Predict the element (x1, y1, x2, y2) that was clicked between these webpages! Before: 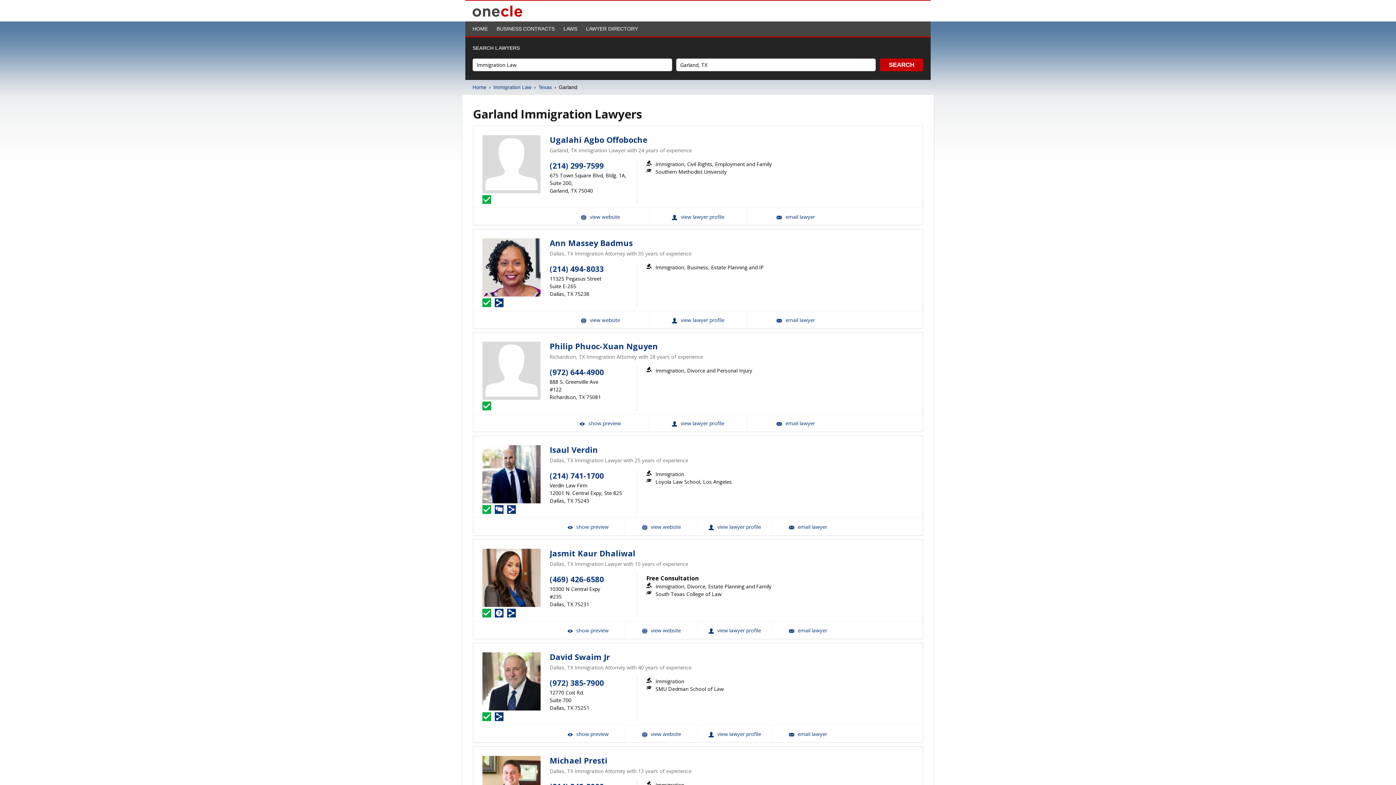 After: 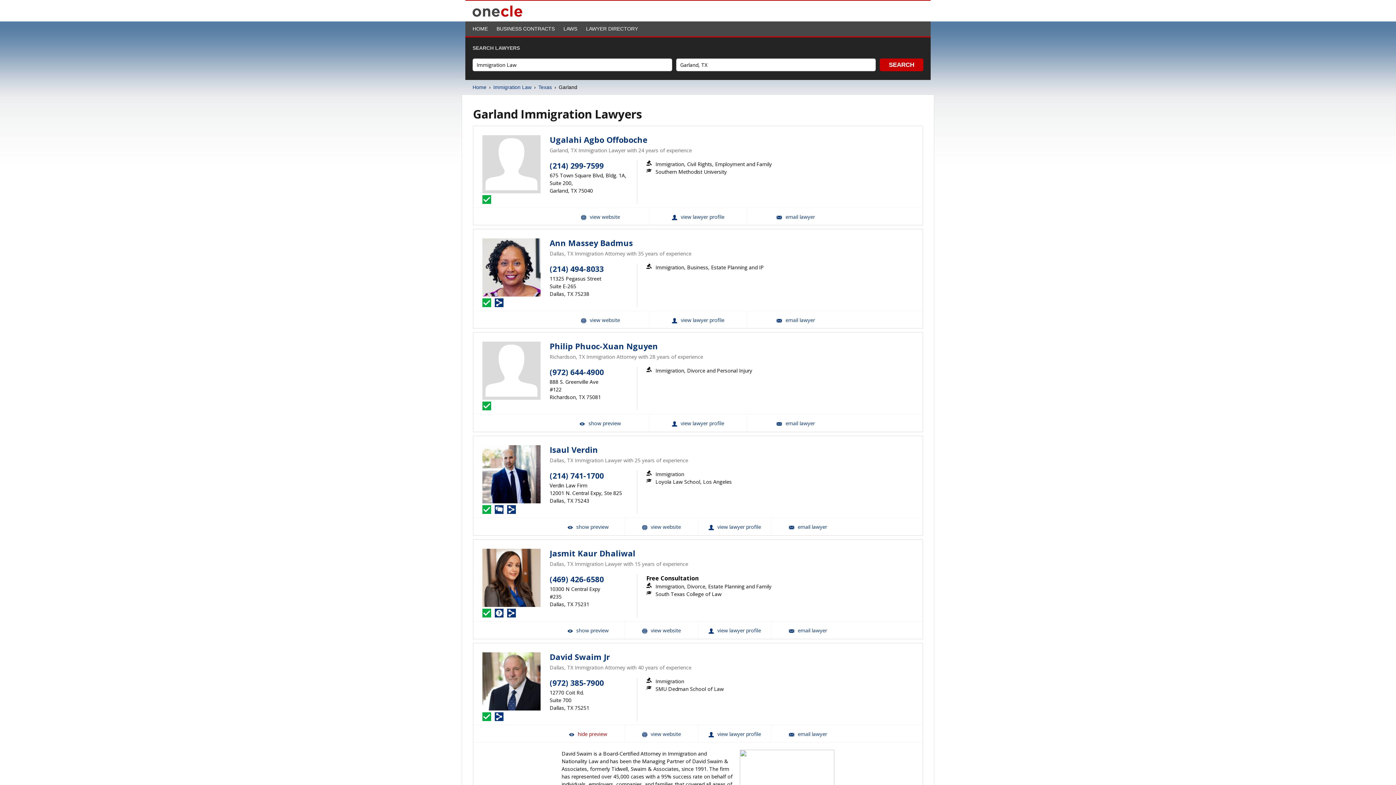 Action: label:  show preview bbox: (551, 725, 624, 742)